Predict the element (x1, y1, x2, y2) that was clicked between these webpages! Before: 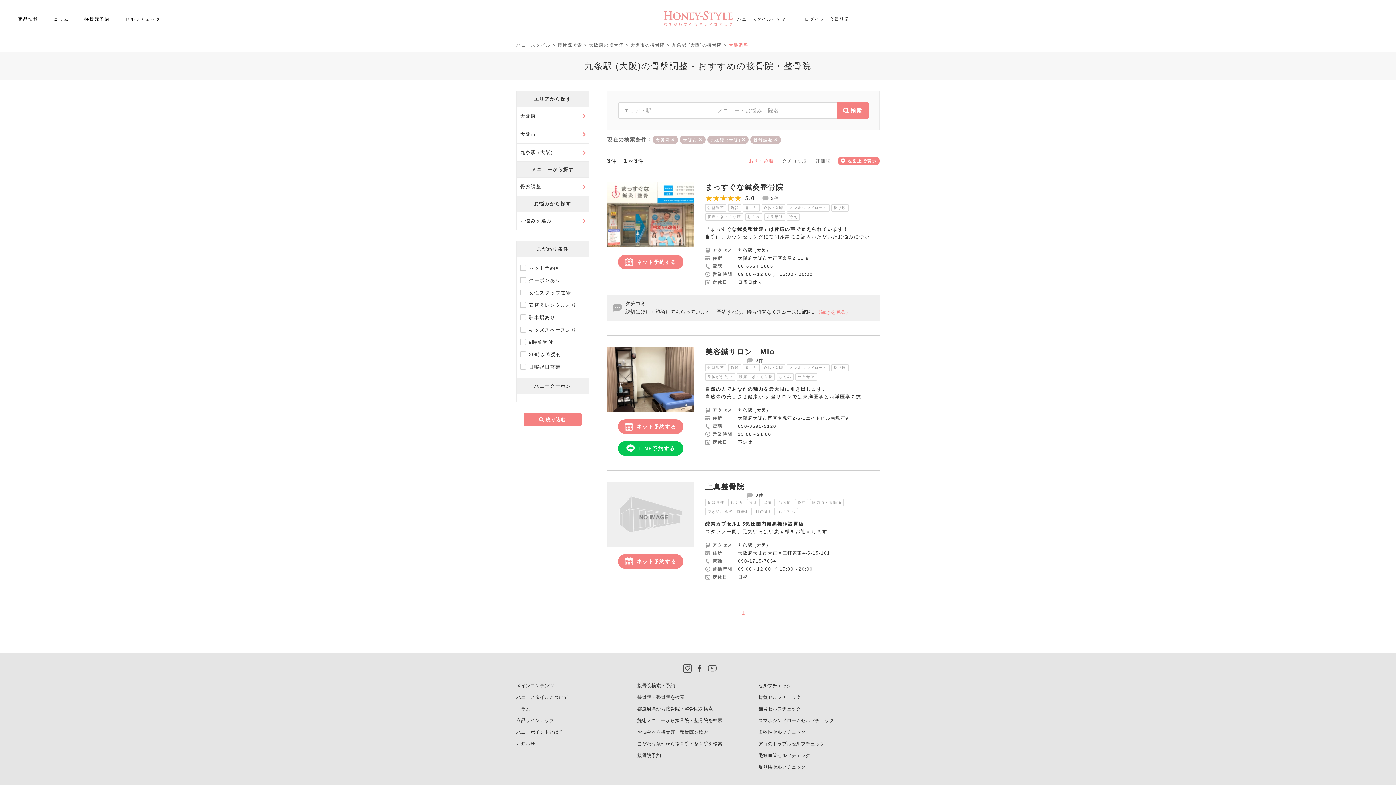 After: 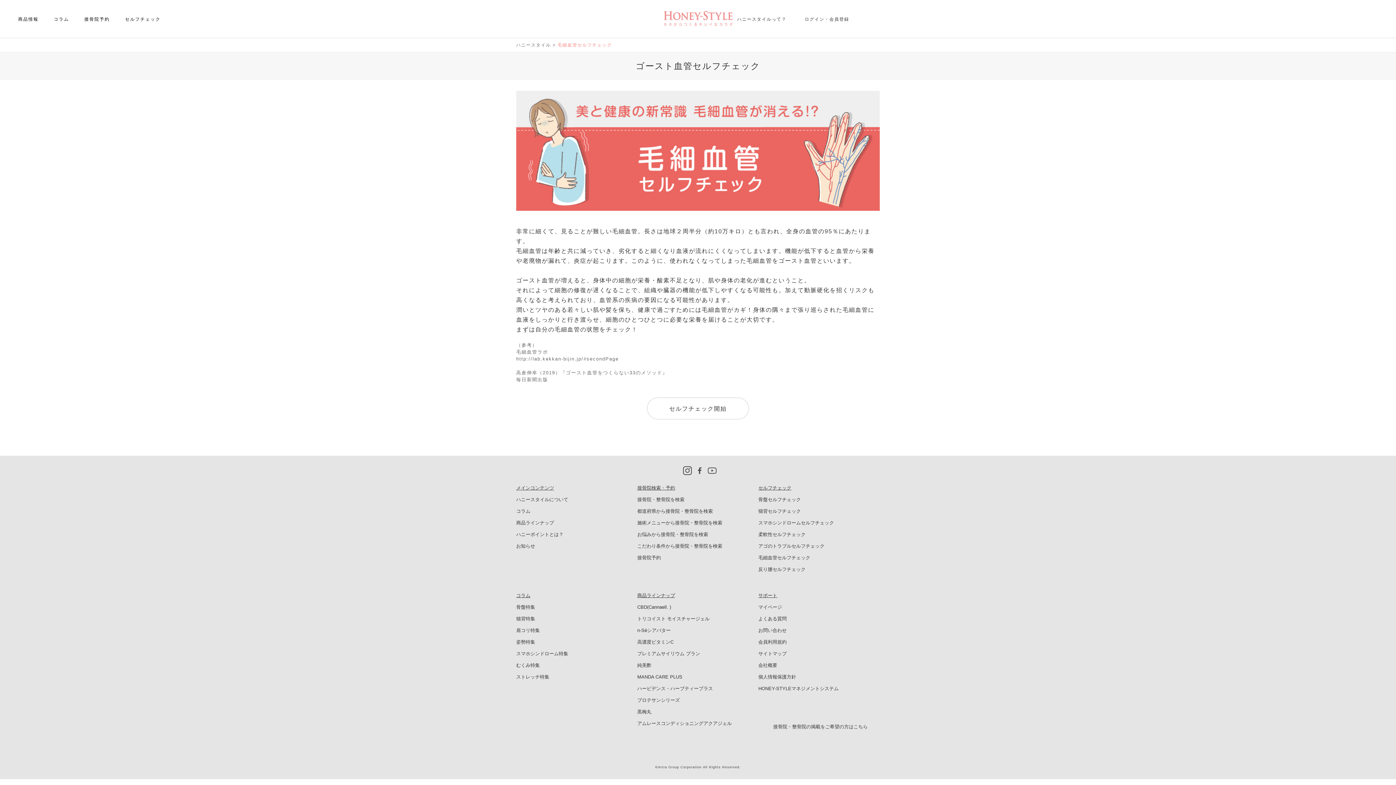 Action: label: 毛細血管セルフチェック bbox: (758, 753, 810, 758)